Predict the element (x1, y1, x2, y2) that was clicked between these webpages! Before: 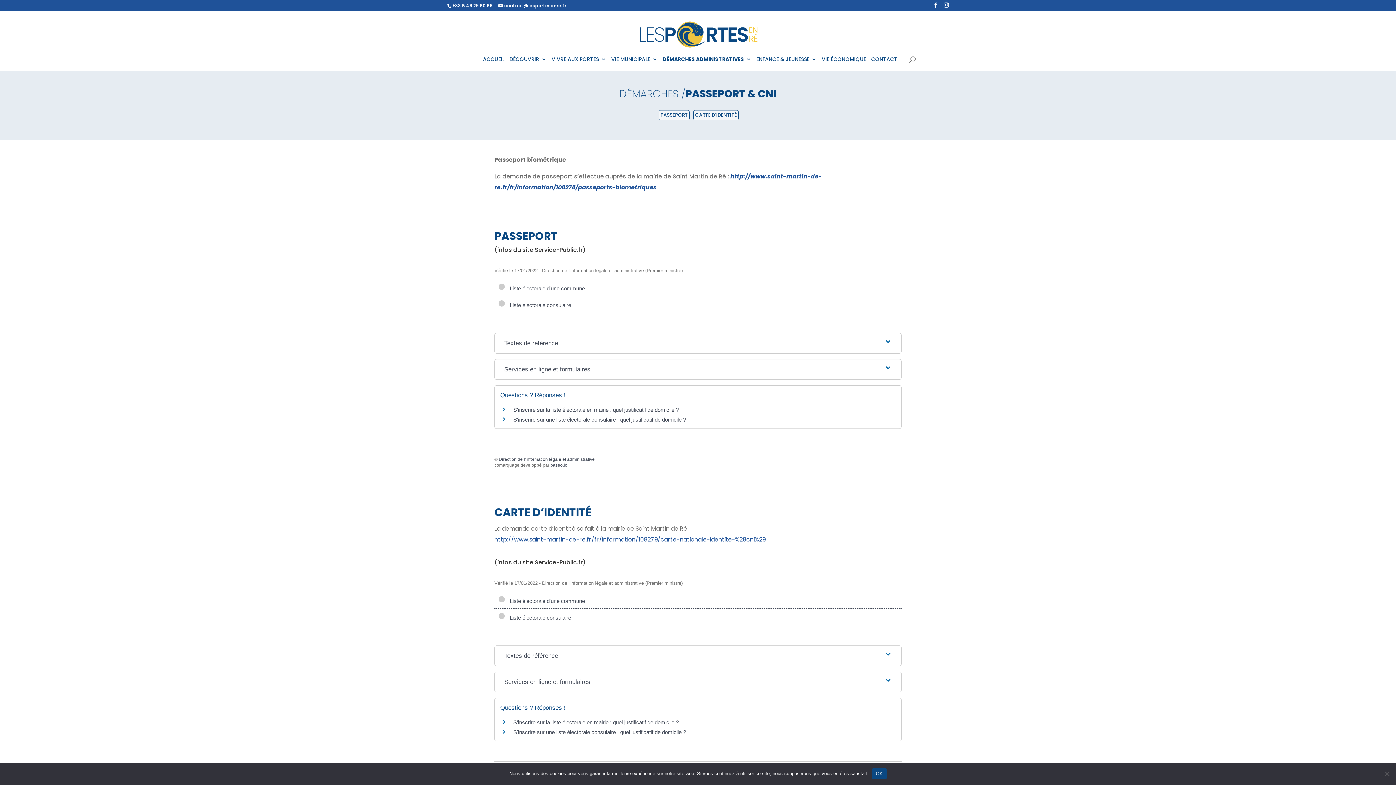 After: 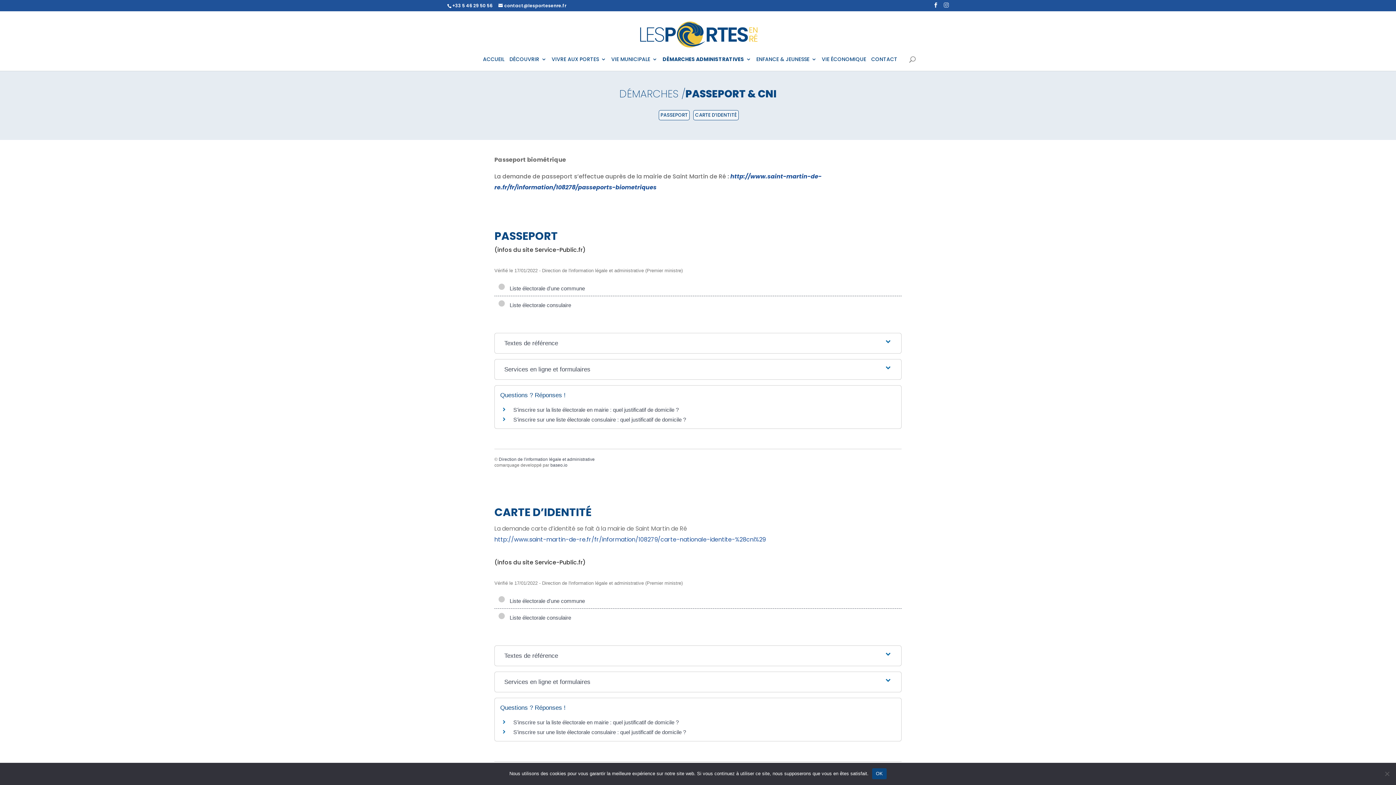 Action: bbox: (944, 2, 949, 8)